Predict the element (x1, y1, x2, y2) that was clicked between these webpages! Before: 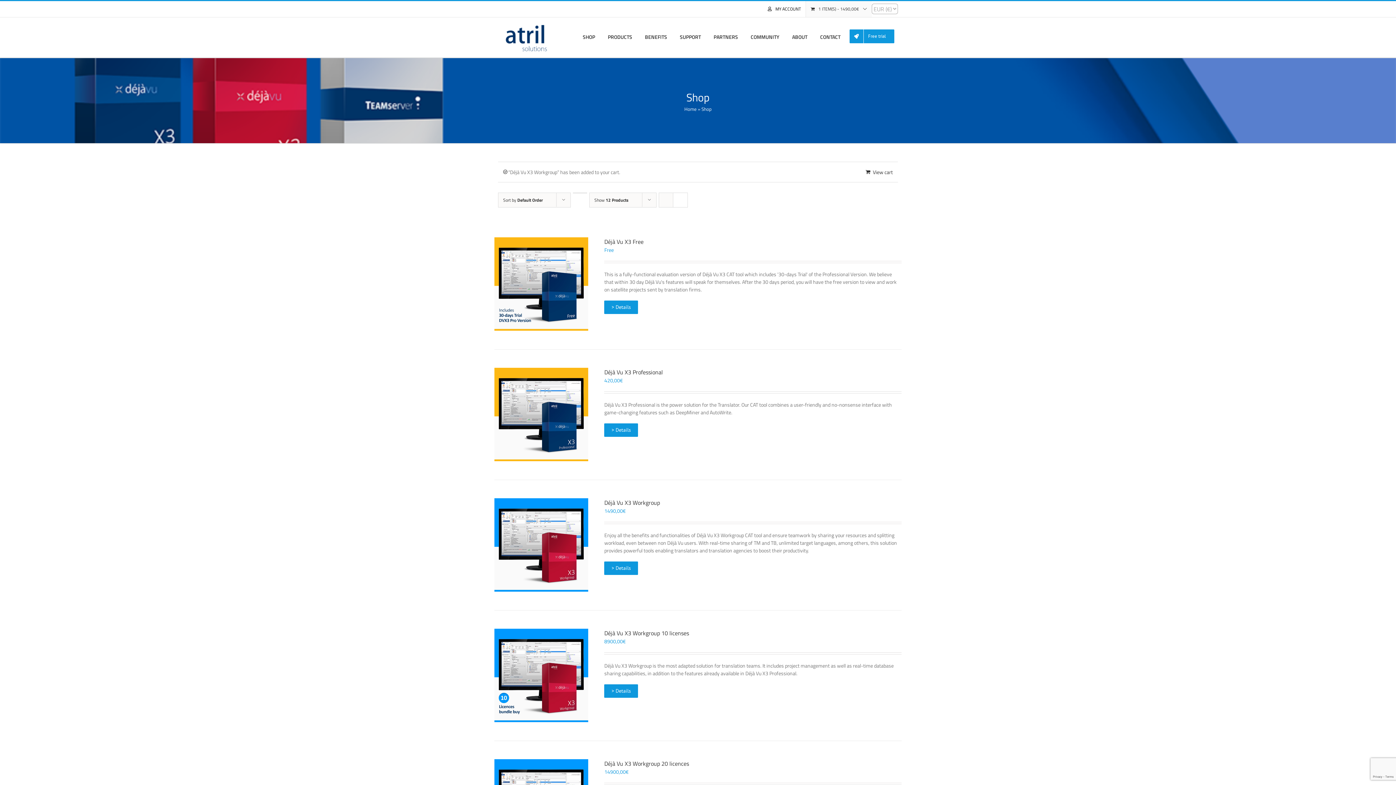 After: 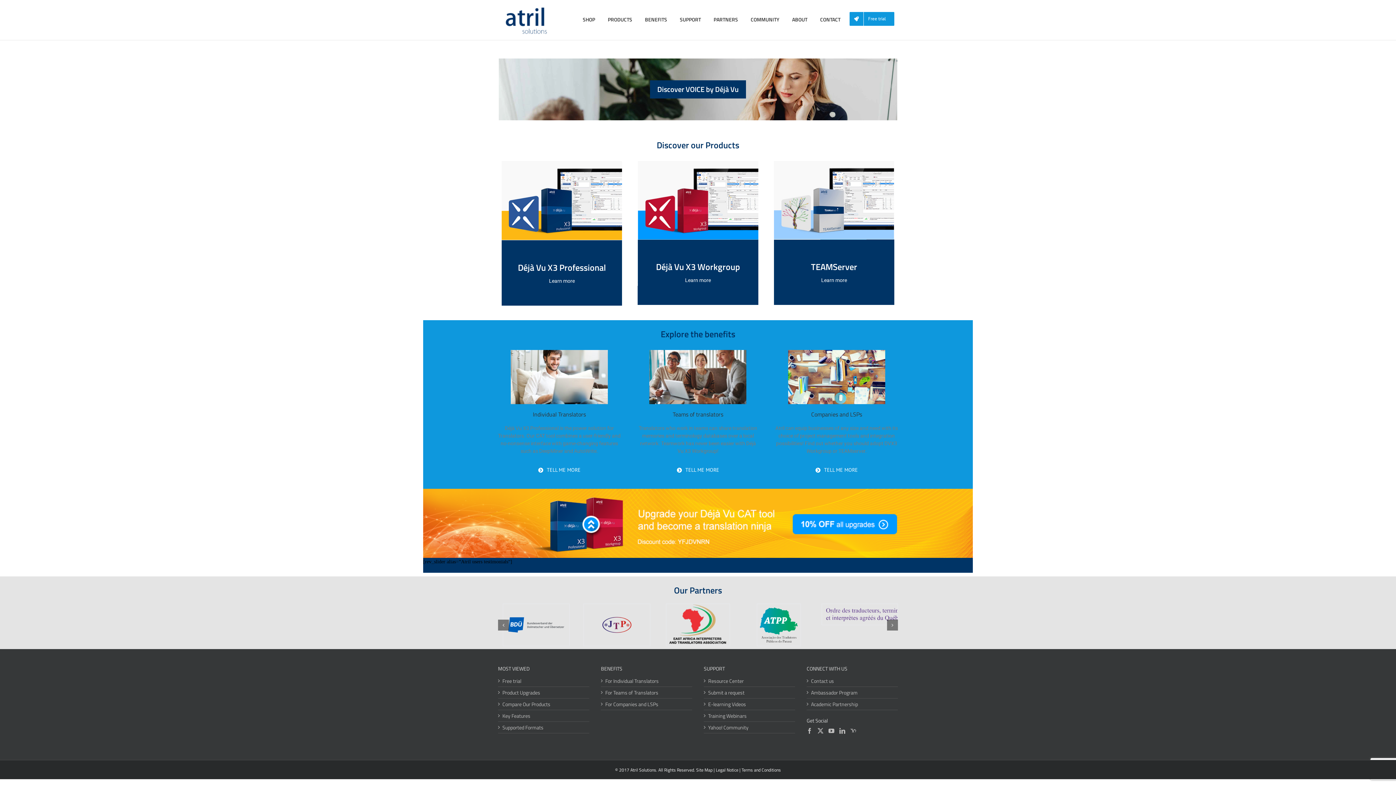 Action: label: Home bbox: (684, 105, 696, 112)